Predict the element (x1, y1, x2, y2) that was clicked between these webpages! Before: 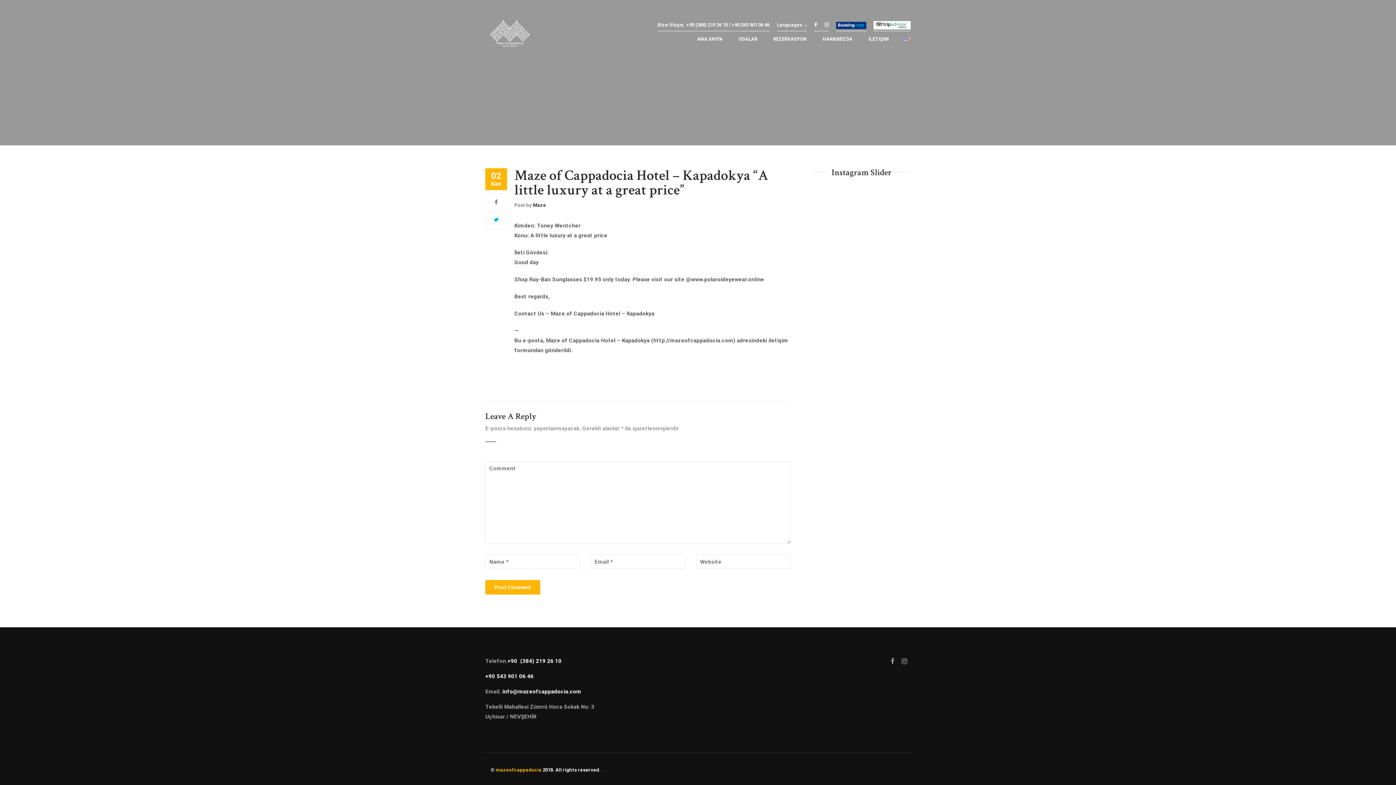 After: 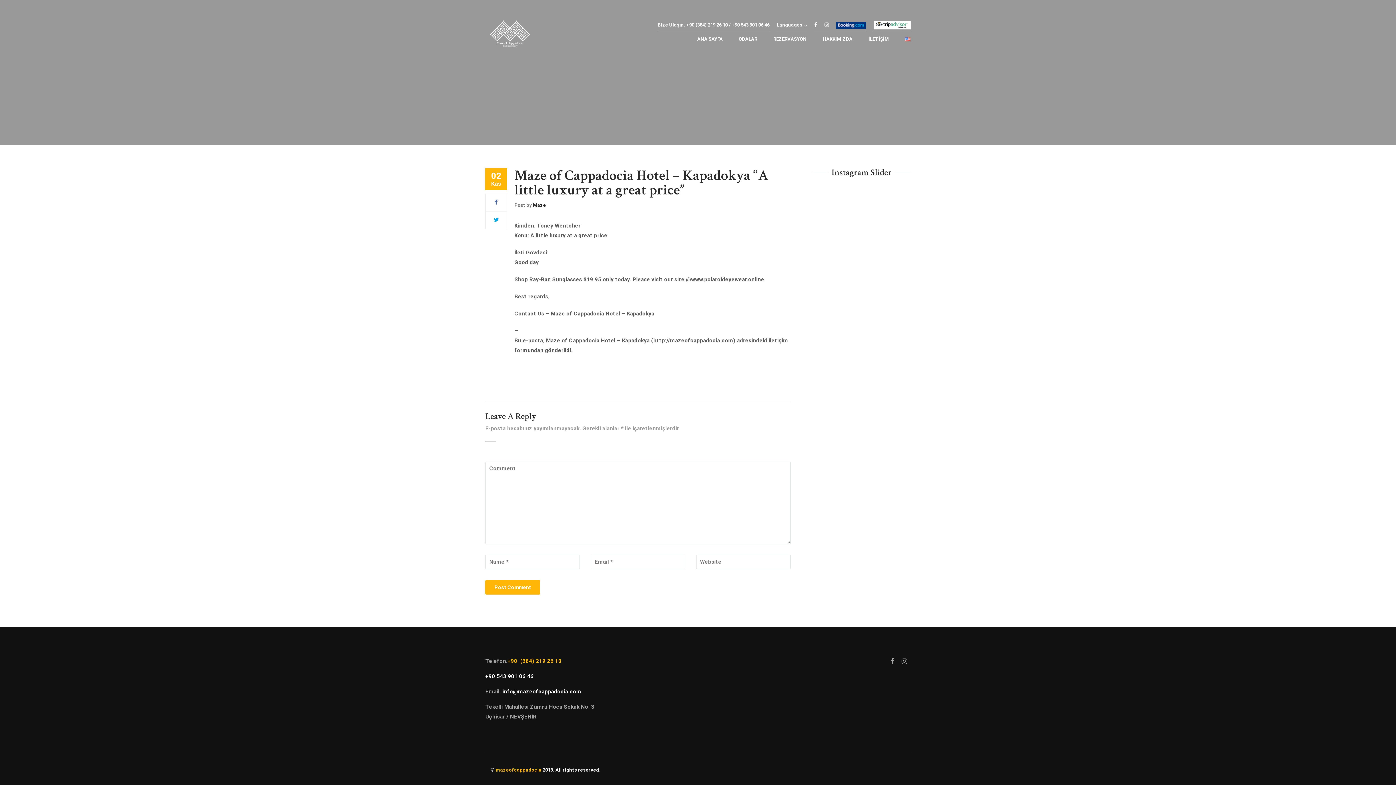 Action: bbox: (507, 658, 561, 664) label: +90  (384) 219 26 10